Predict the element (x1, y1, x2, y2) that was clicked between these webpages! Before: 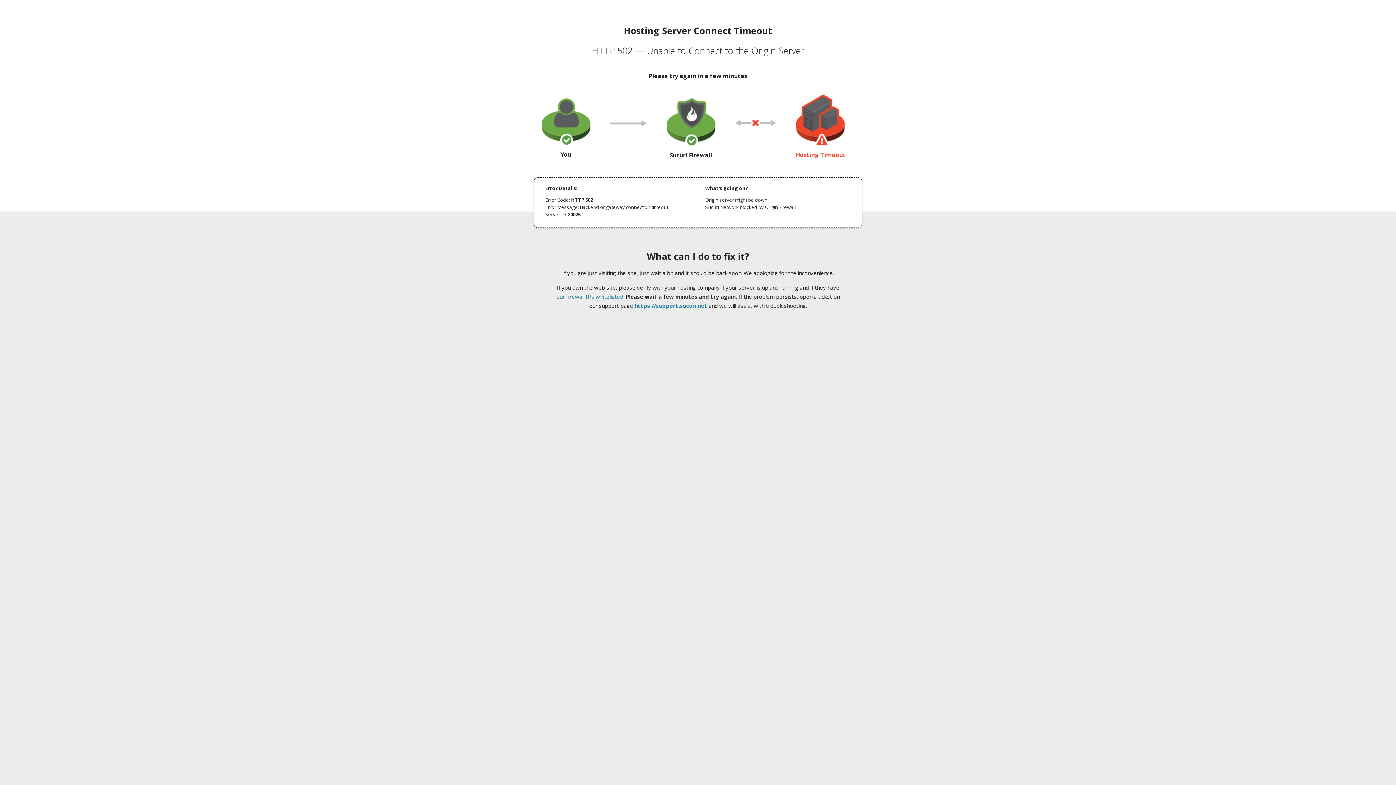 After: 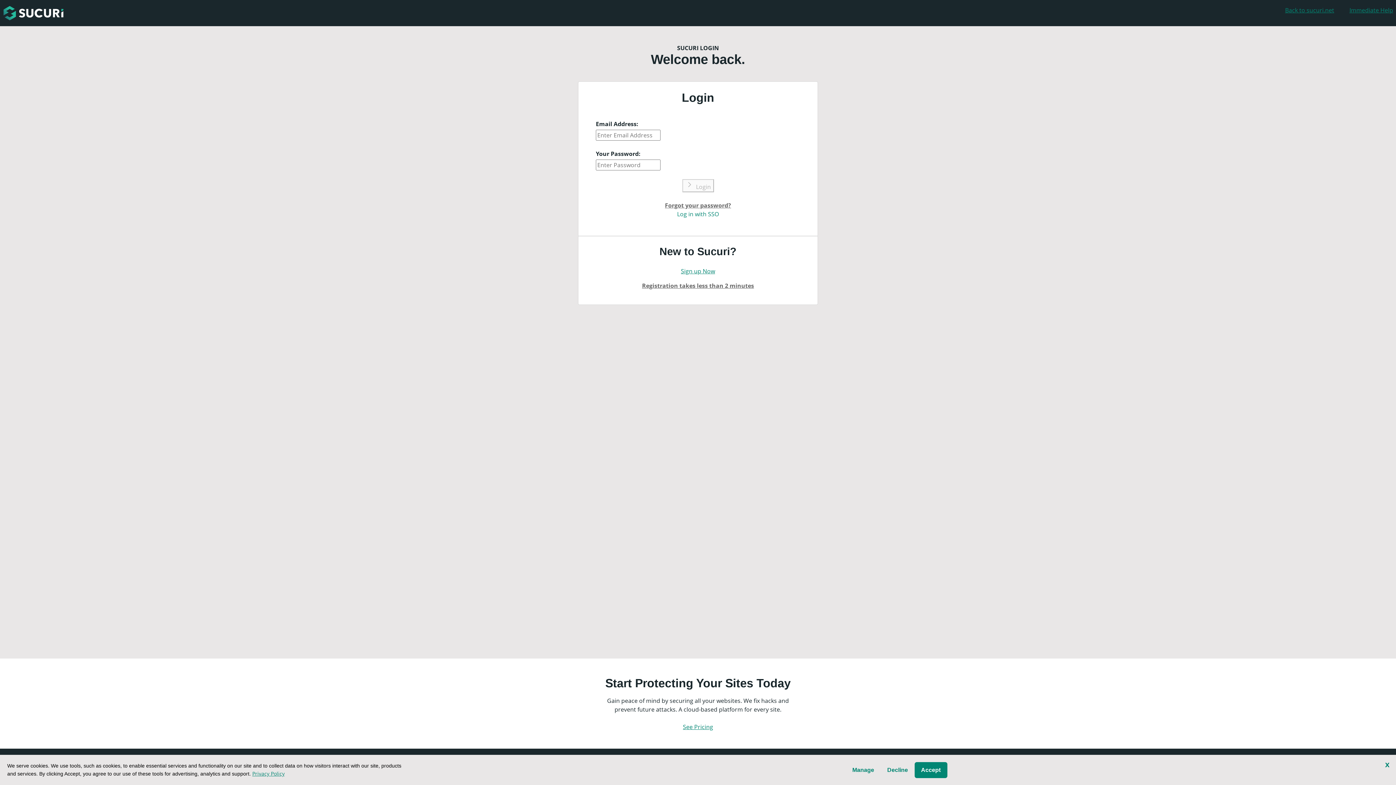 Action: bbox: (634, 302, 707, 309) label: https://support.sucuri.net